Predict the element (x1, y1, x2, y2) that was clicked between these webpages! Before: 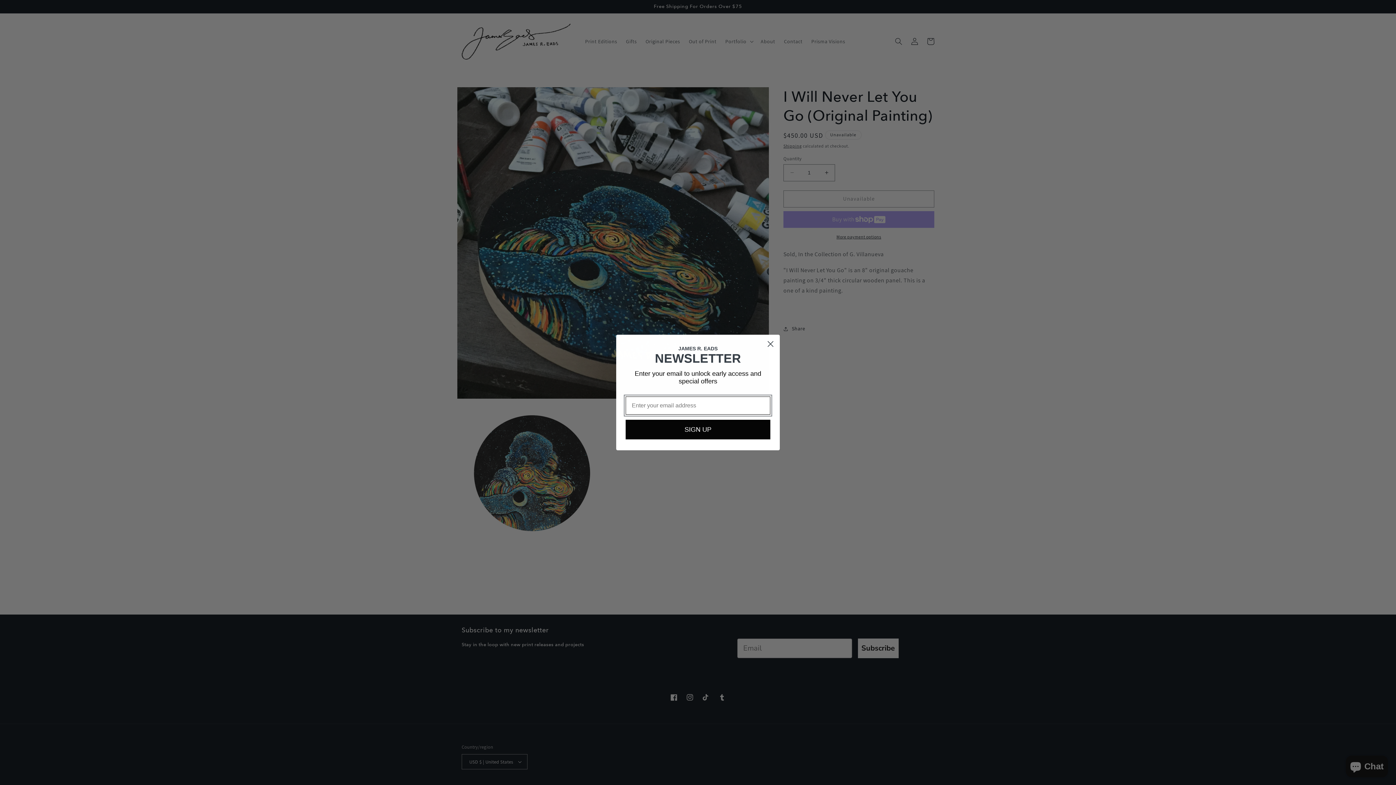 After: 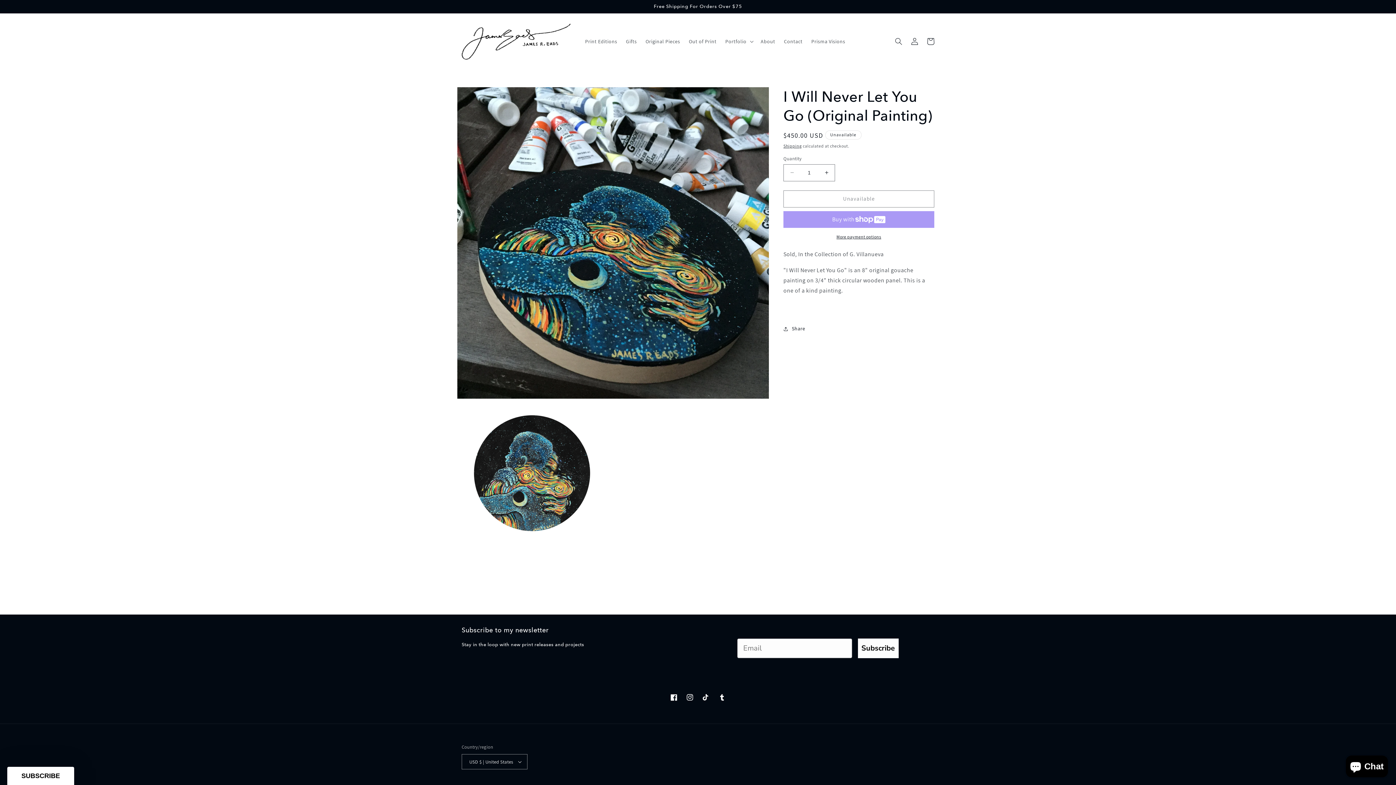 Action: label: Close dialog bbox: (764, 337, 777, 350)